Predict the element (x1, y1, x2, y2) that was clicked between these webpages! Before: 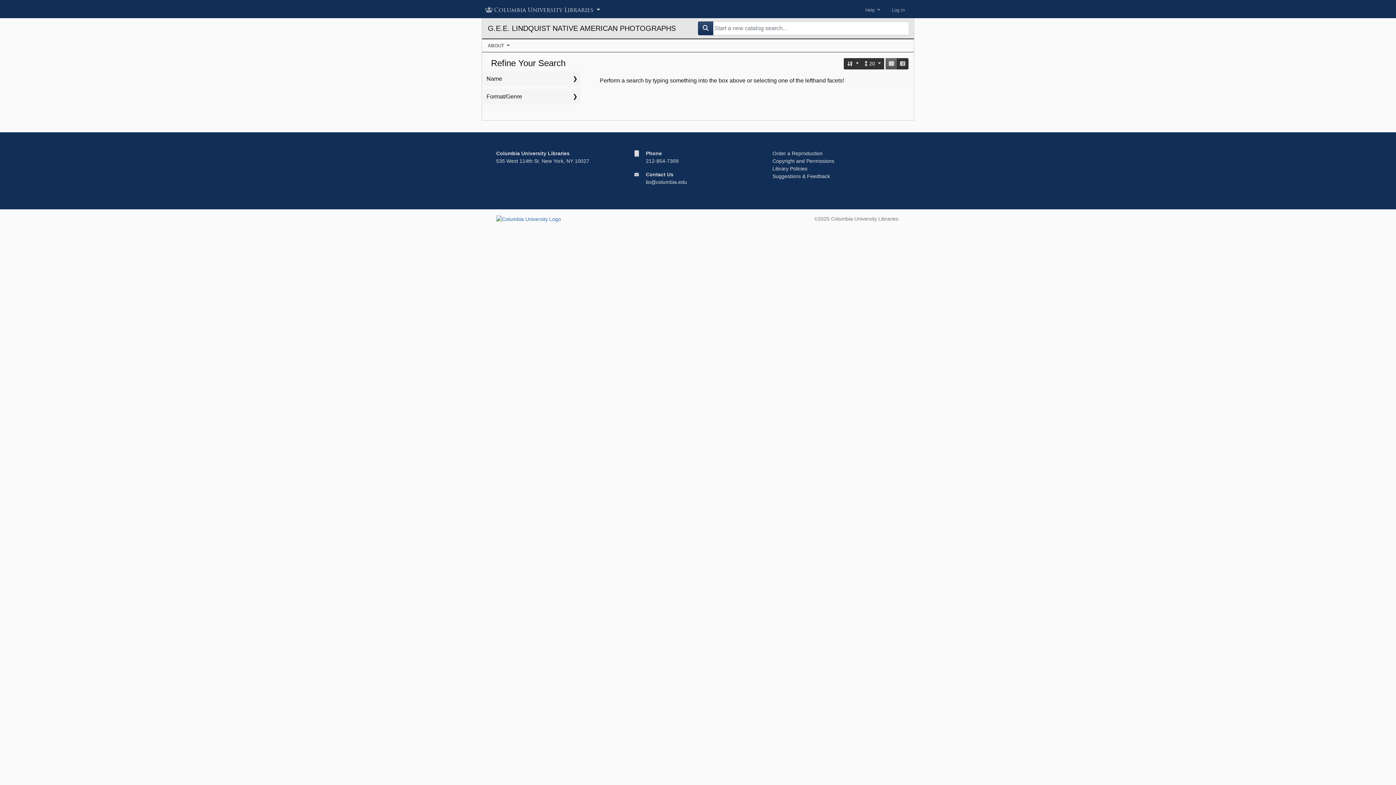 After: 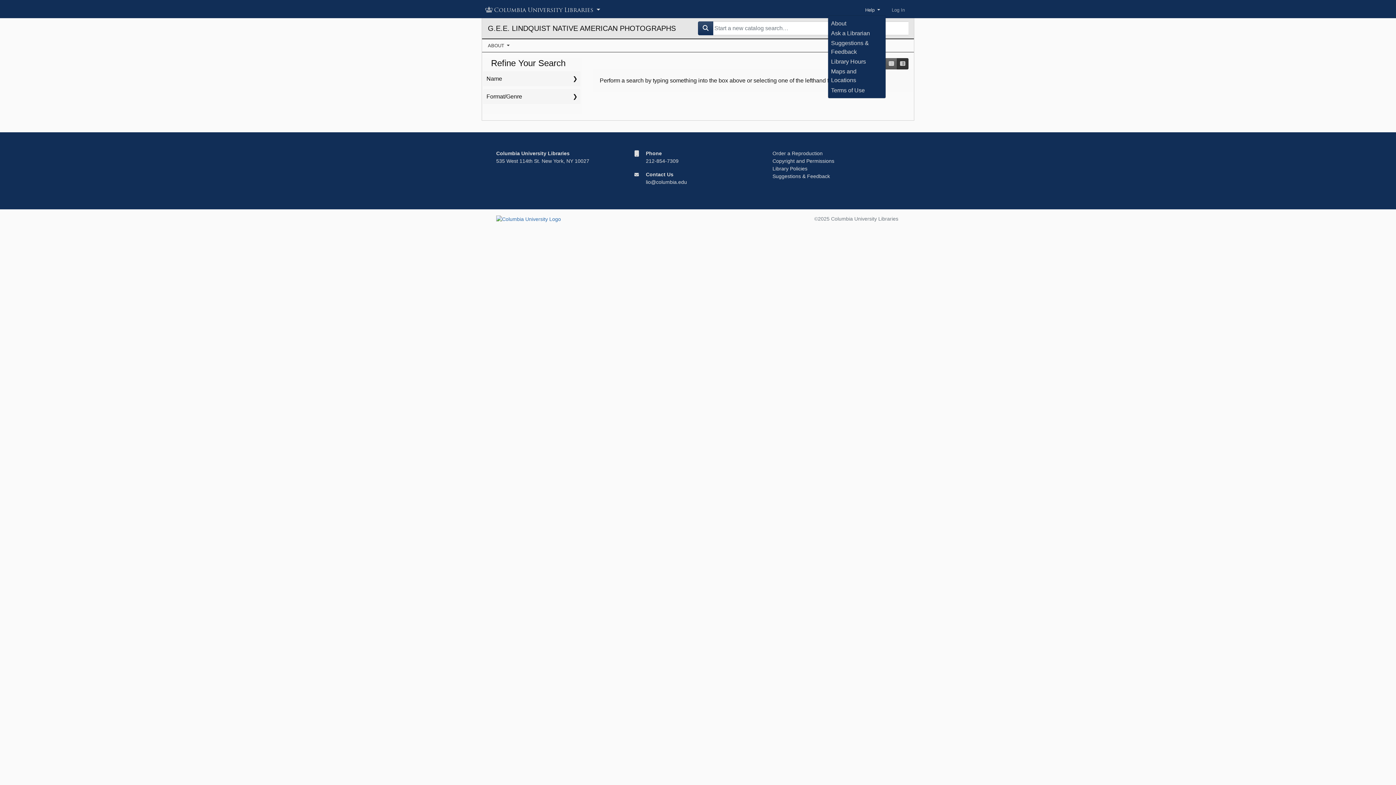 Action: label: Help  bbox: (859, 3, 886, 16)